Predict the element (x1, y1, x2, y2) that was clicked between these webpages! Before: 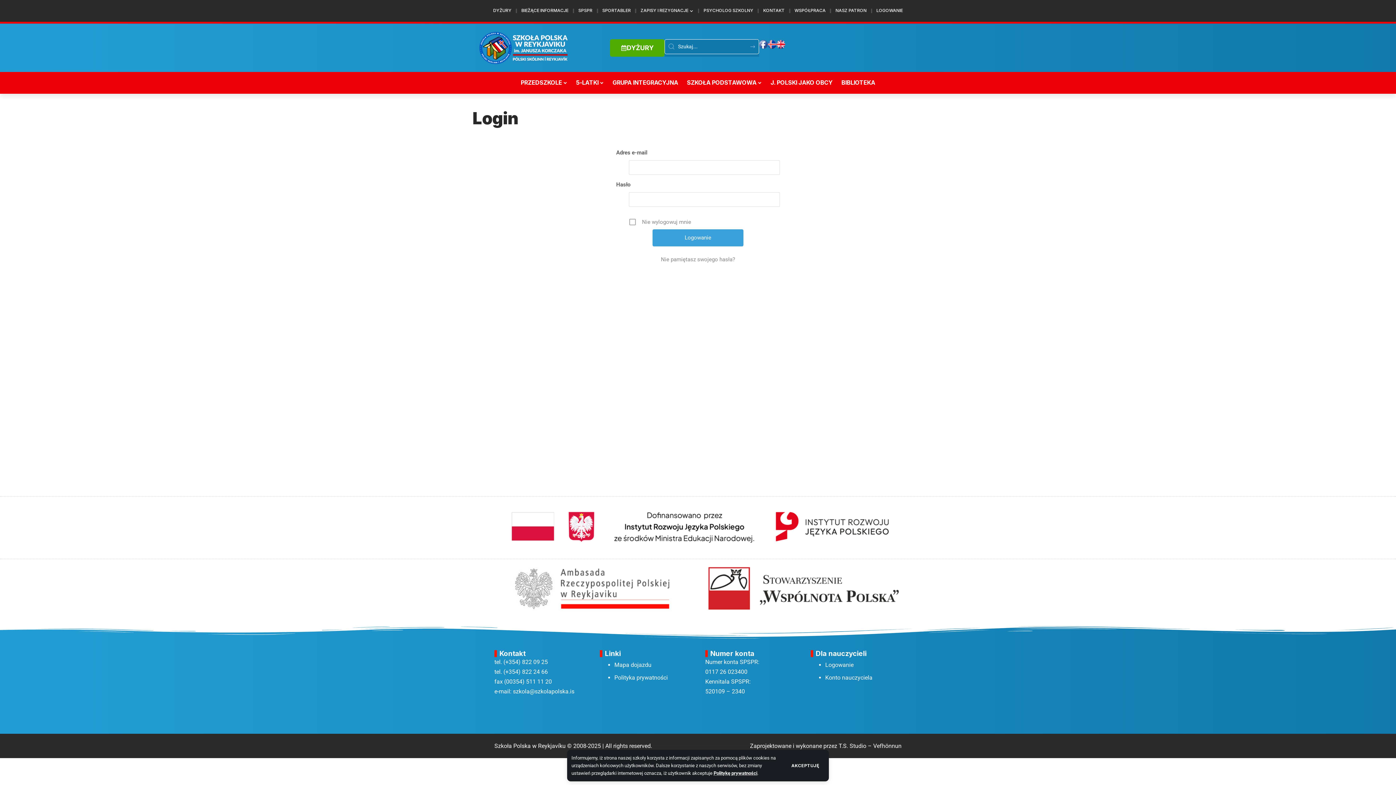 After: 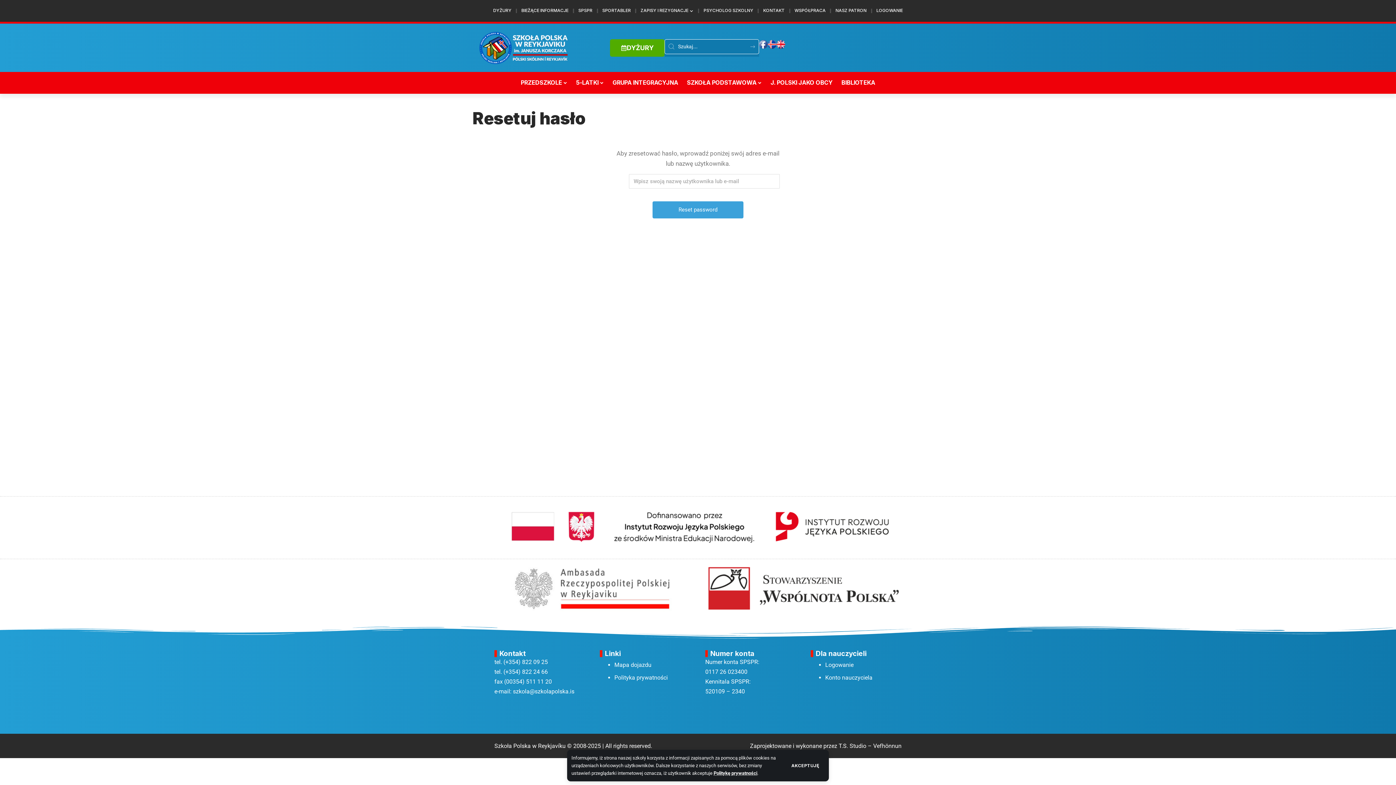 Action: label: Nie pamiętasz swojego hasła? bbox: (616, 255, 780, 263)